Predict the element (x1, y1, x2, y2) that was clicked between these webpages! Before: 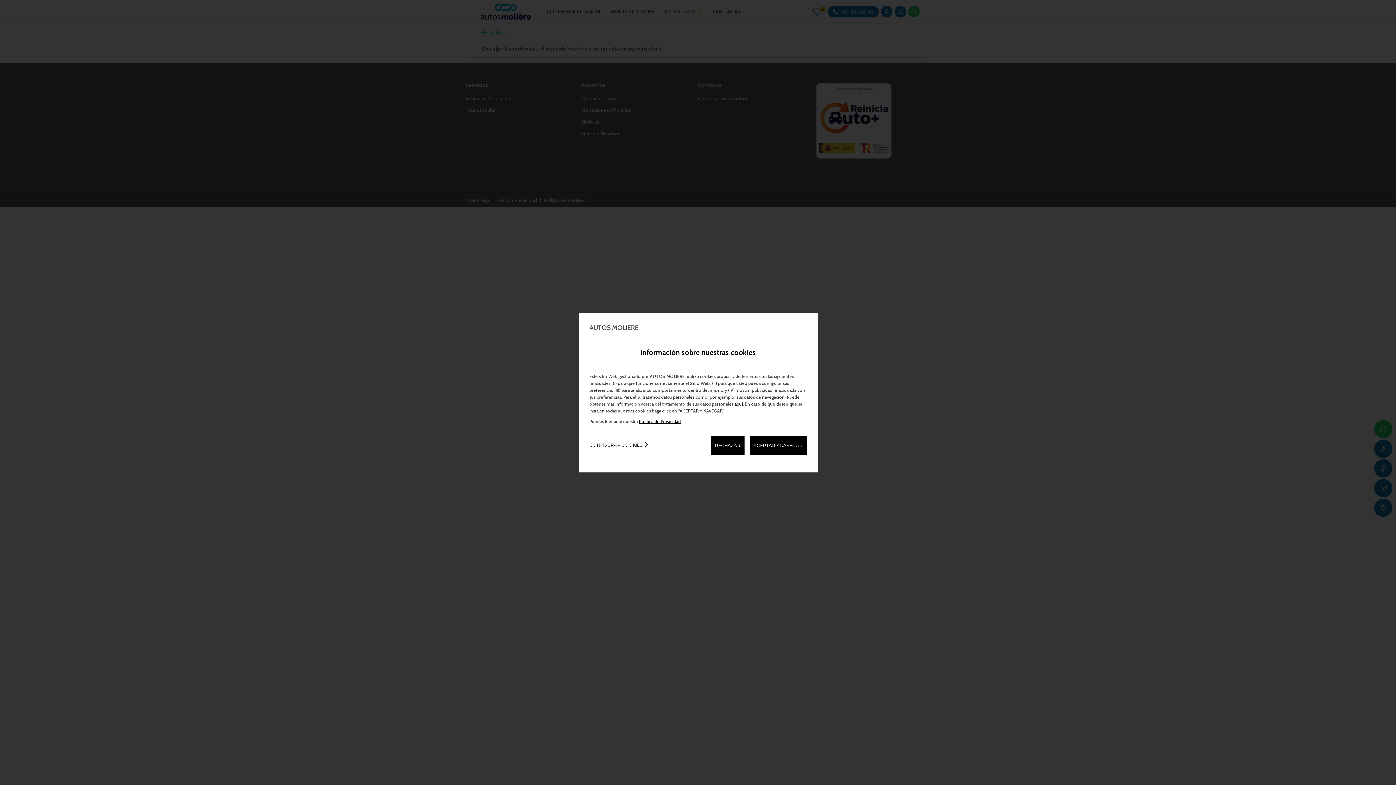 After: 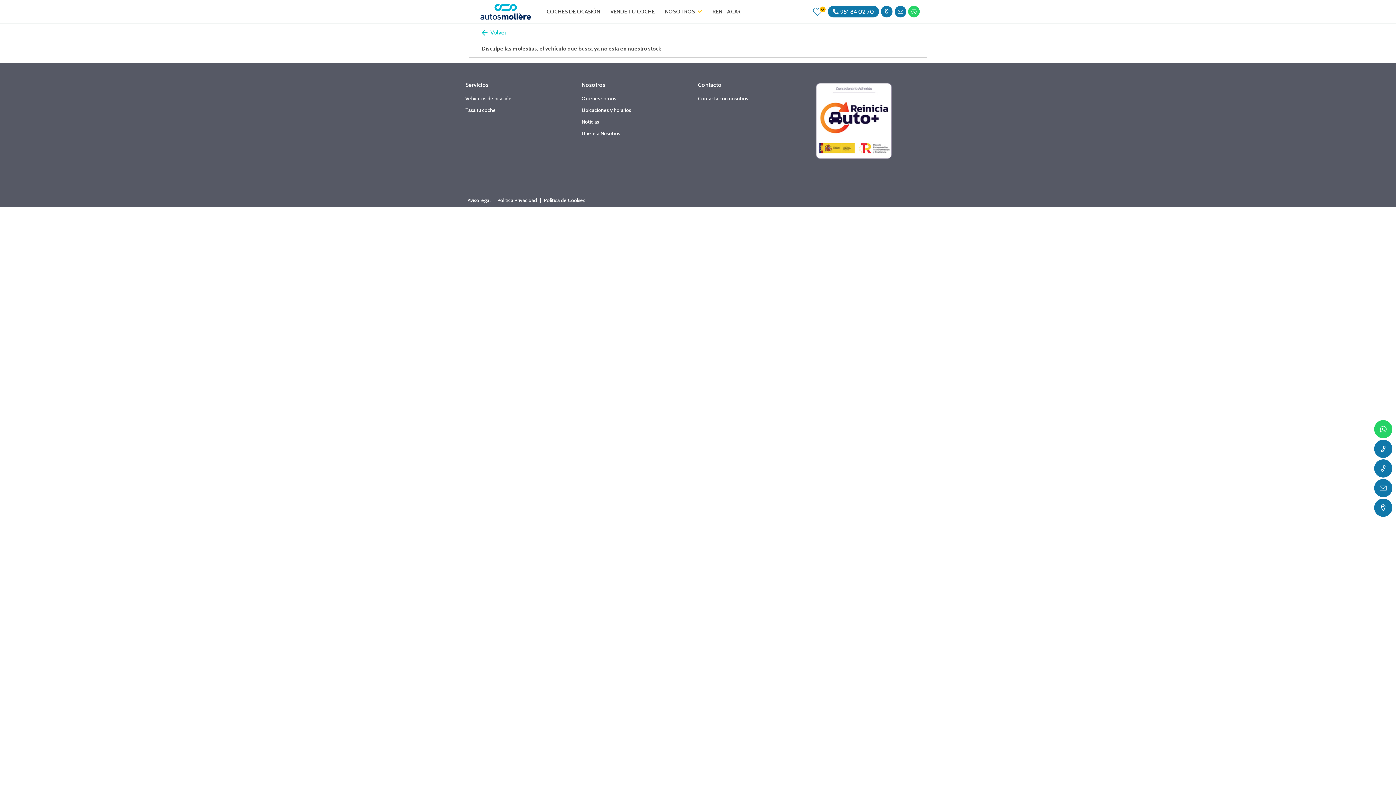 Action: label: ACEPTAR Y NAVEGAR bbox: (749, 435, 806, 455)